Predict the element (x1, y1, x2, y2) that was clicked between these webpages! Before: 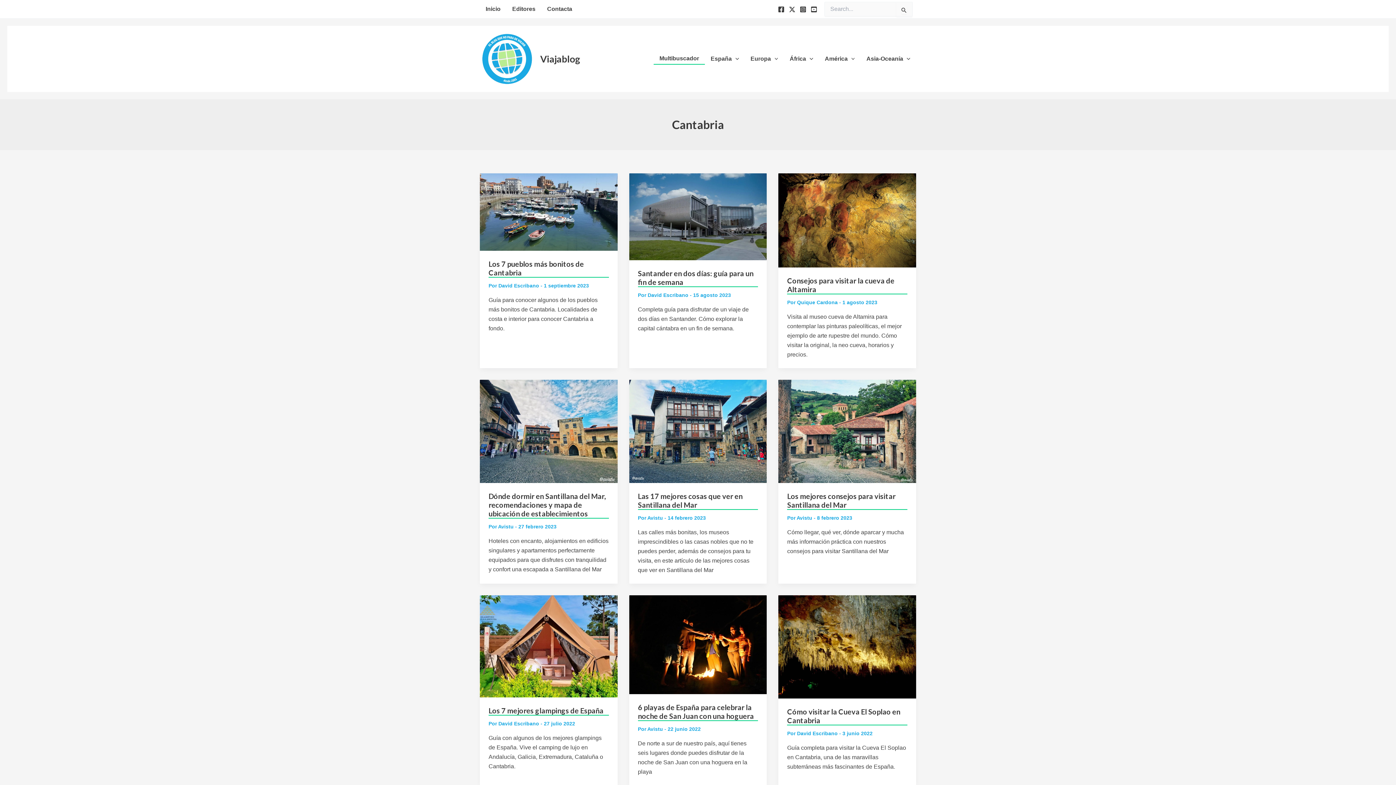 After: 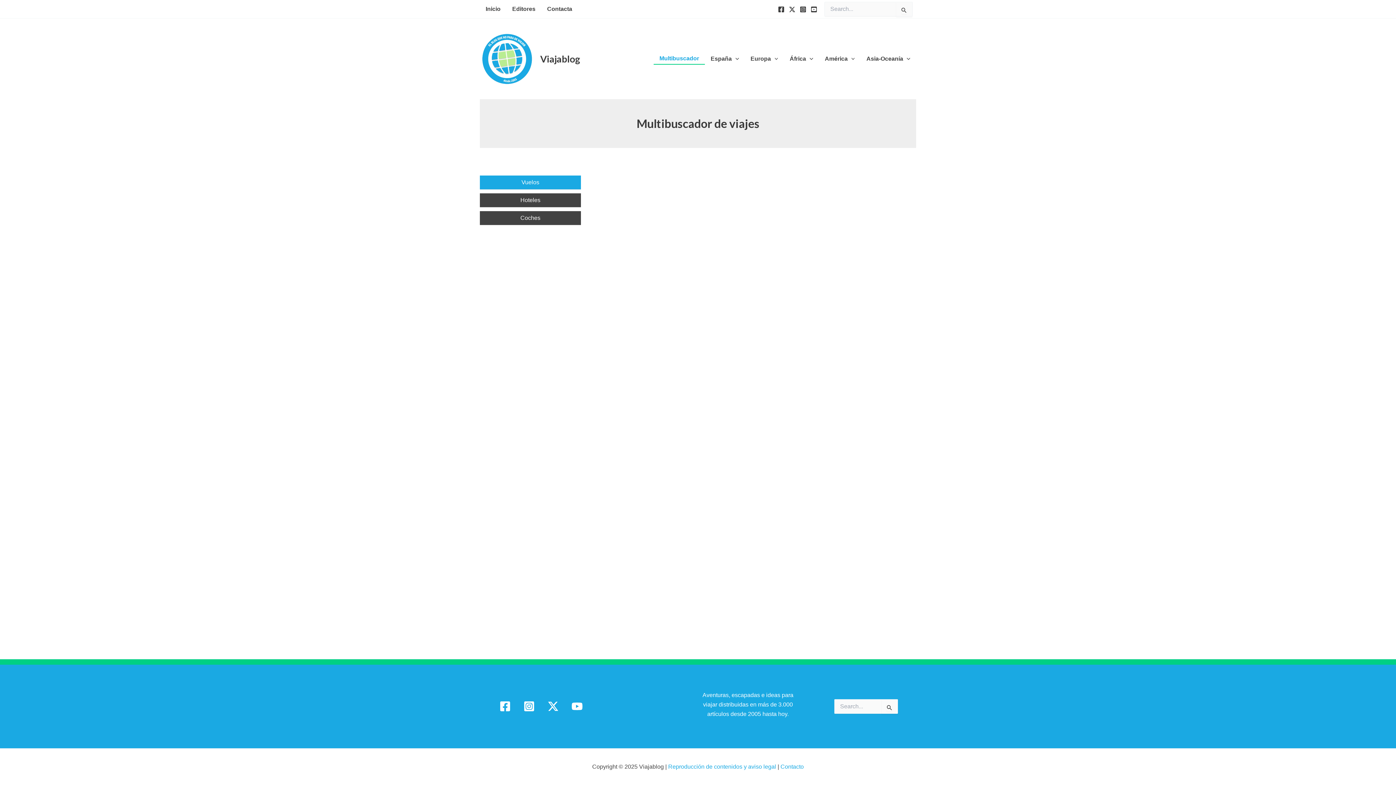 Action: label: Multibuscador bbox: (653, 53, 705, 64)